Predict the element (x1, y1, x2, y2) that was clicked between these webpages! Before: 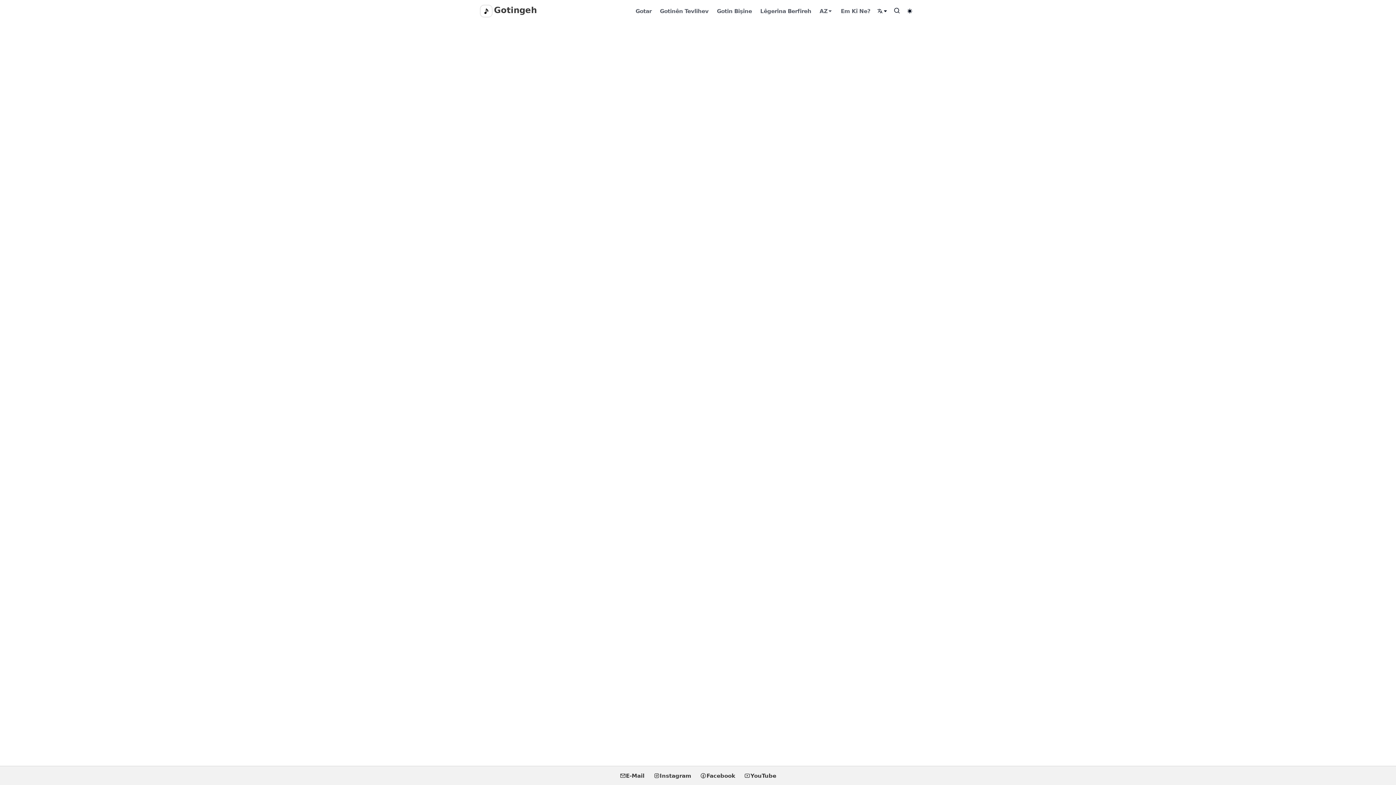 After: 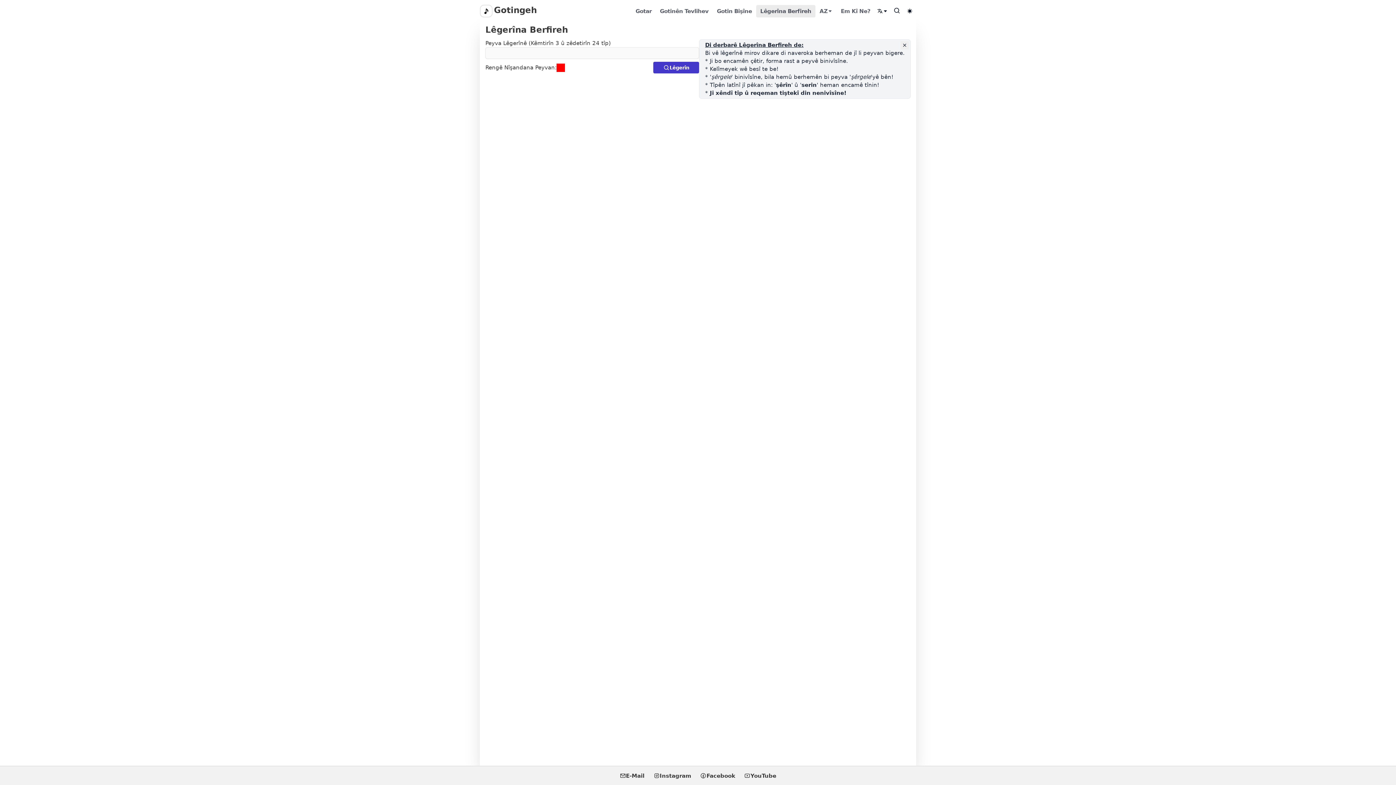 Action: label: Lêgerîna Berfireh bbox: (756, 5, 815, 17)